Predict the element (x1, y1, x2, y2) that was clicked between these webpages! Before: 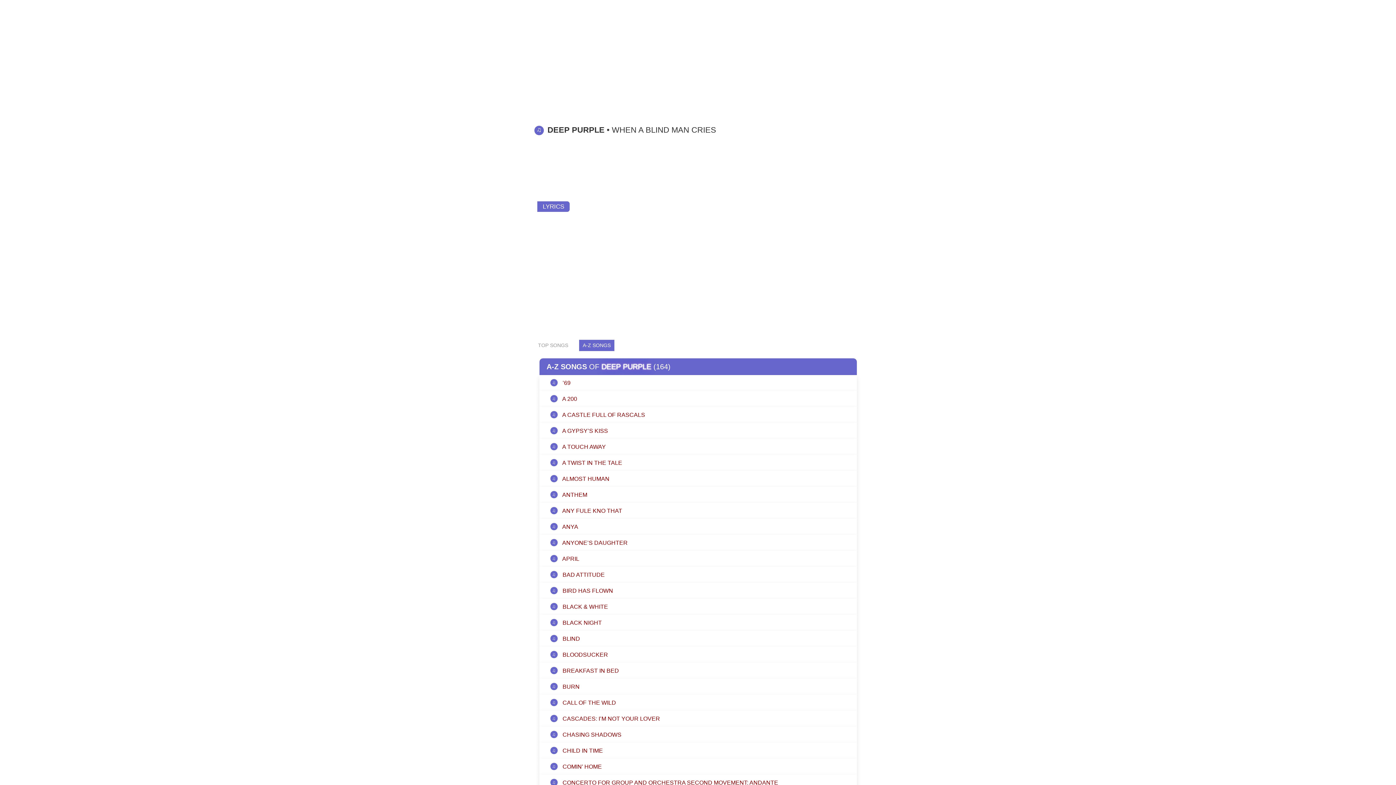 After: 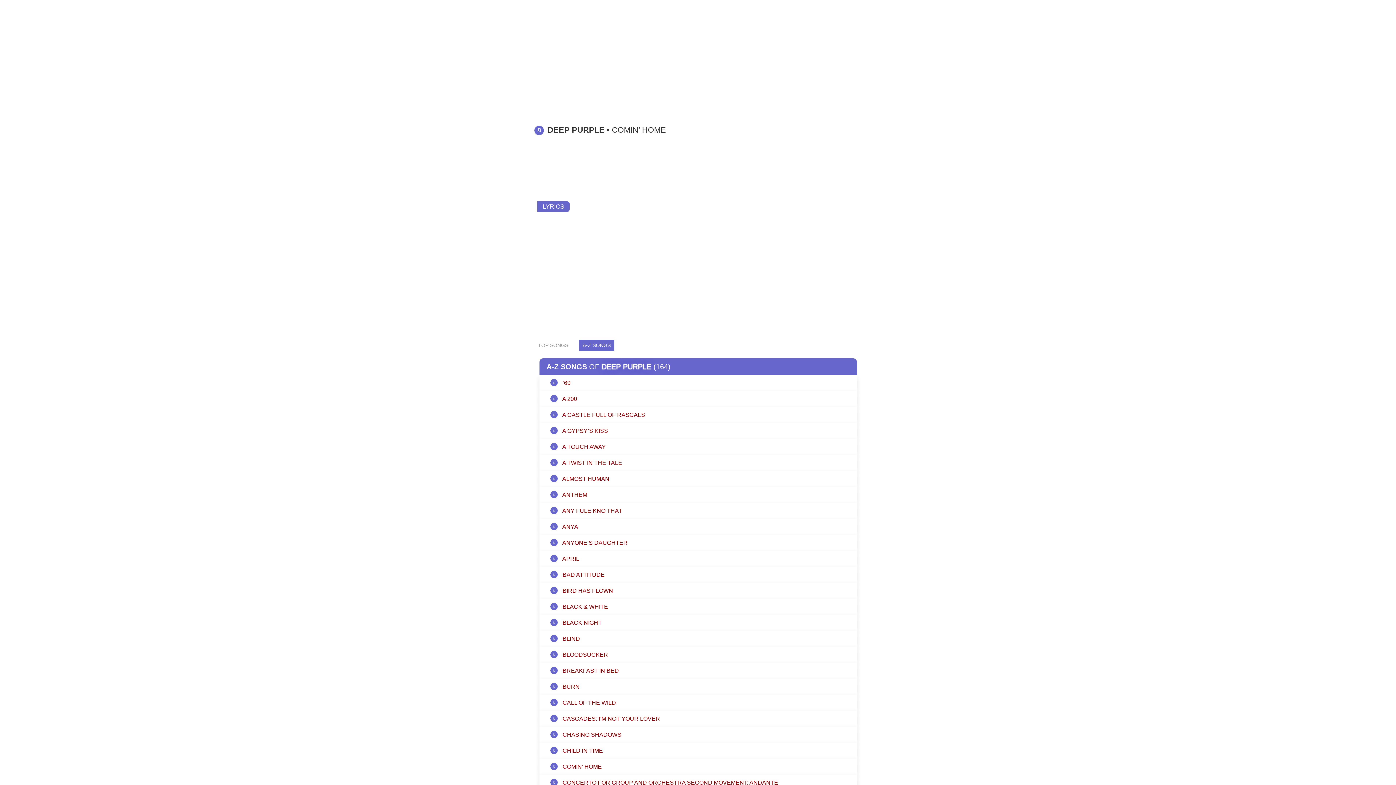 Action: label: ♫ COMIN’ HOME bbox: (539, 763, 856, 771)